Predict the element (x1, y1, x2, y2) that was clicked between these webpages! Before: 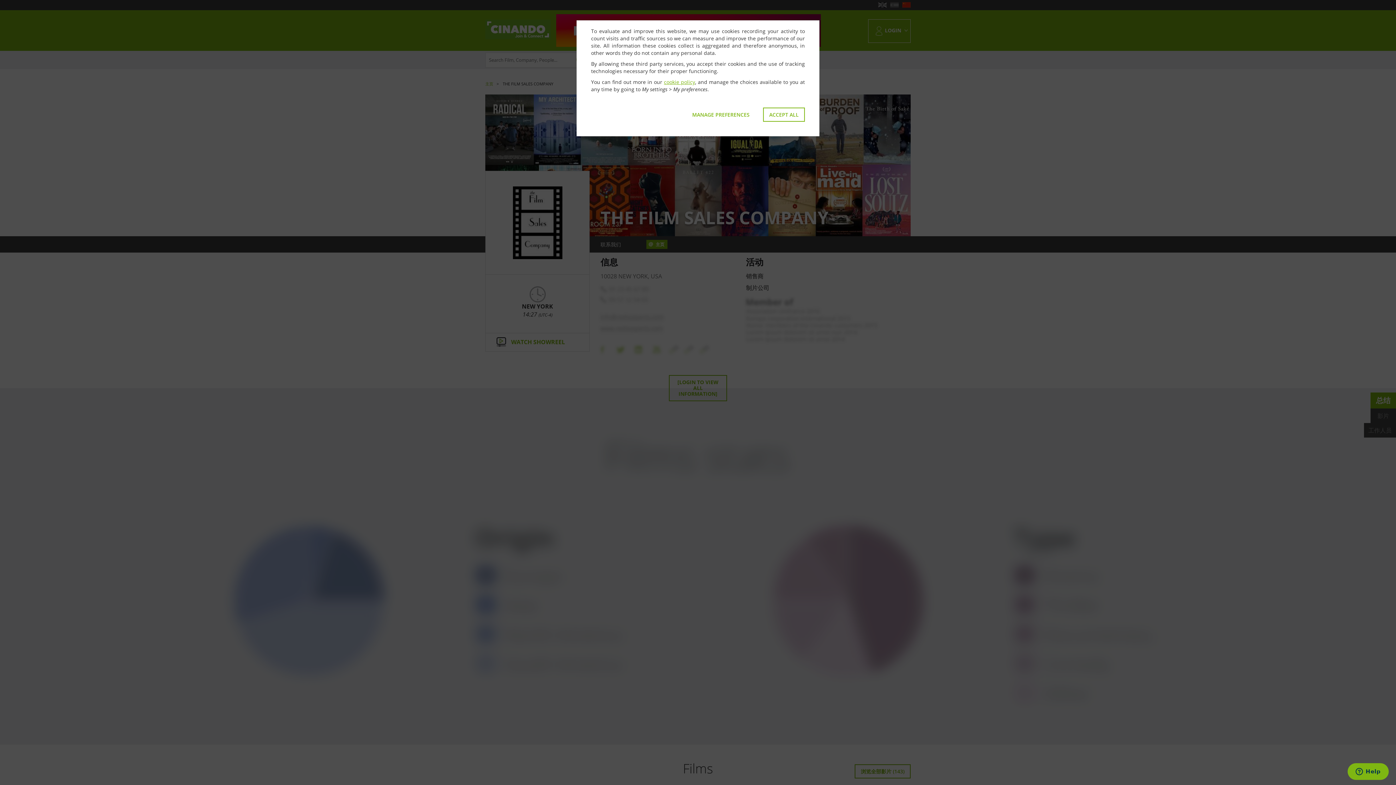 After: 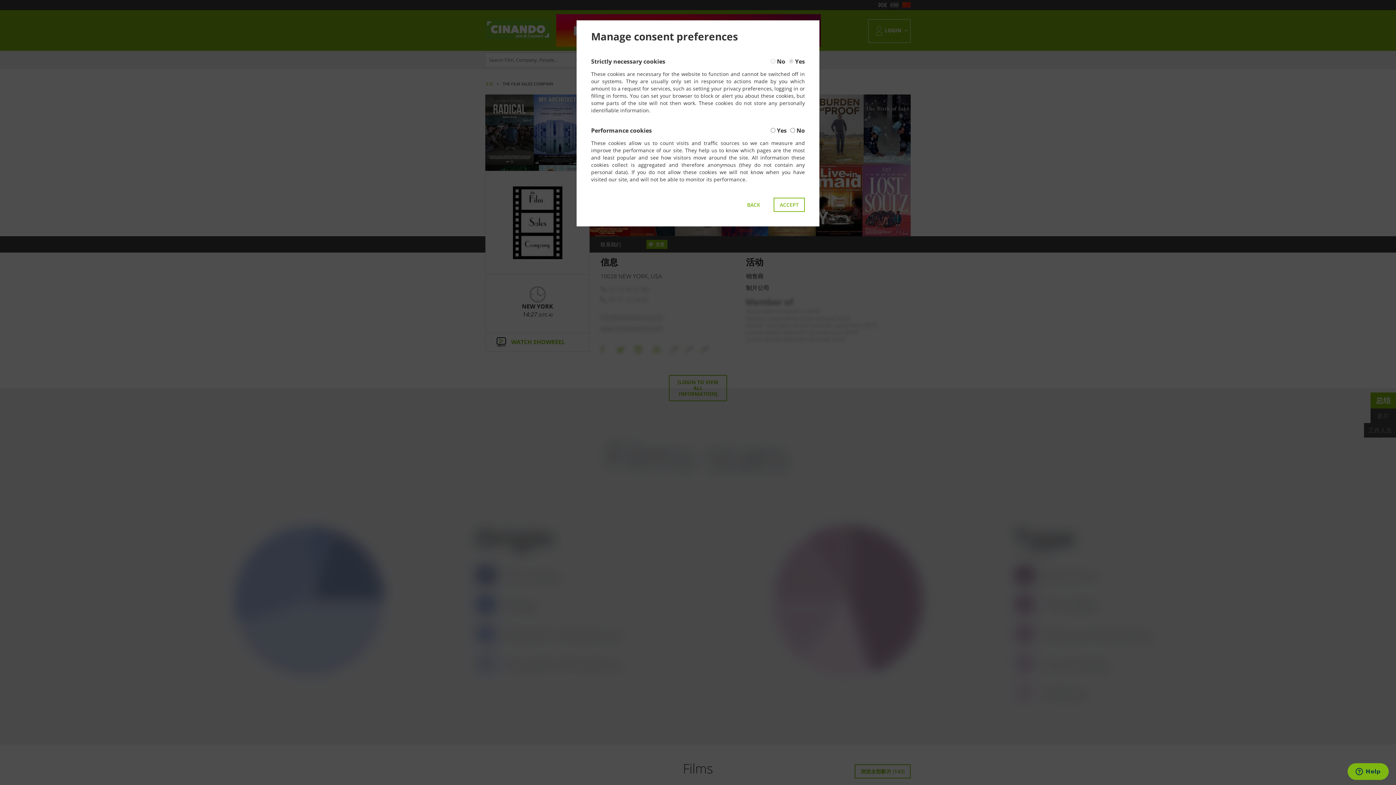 Action: label: MANAGE PREFERENCES bbox: (686, 107, 756, 121)